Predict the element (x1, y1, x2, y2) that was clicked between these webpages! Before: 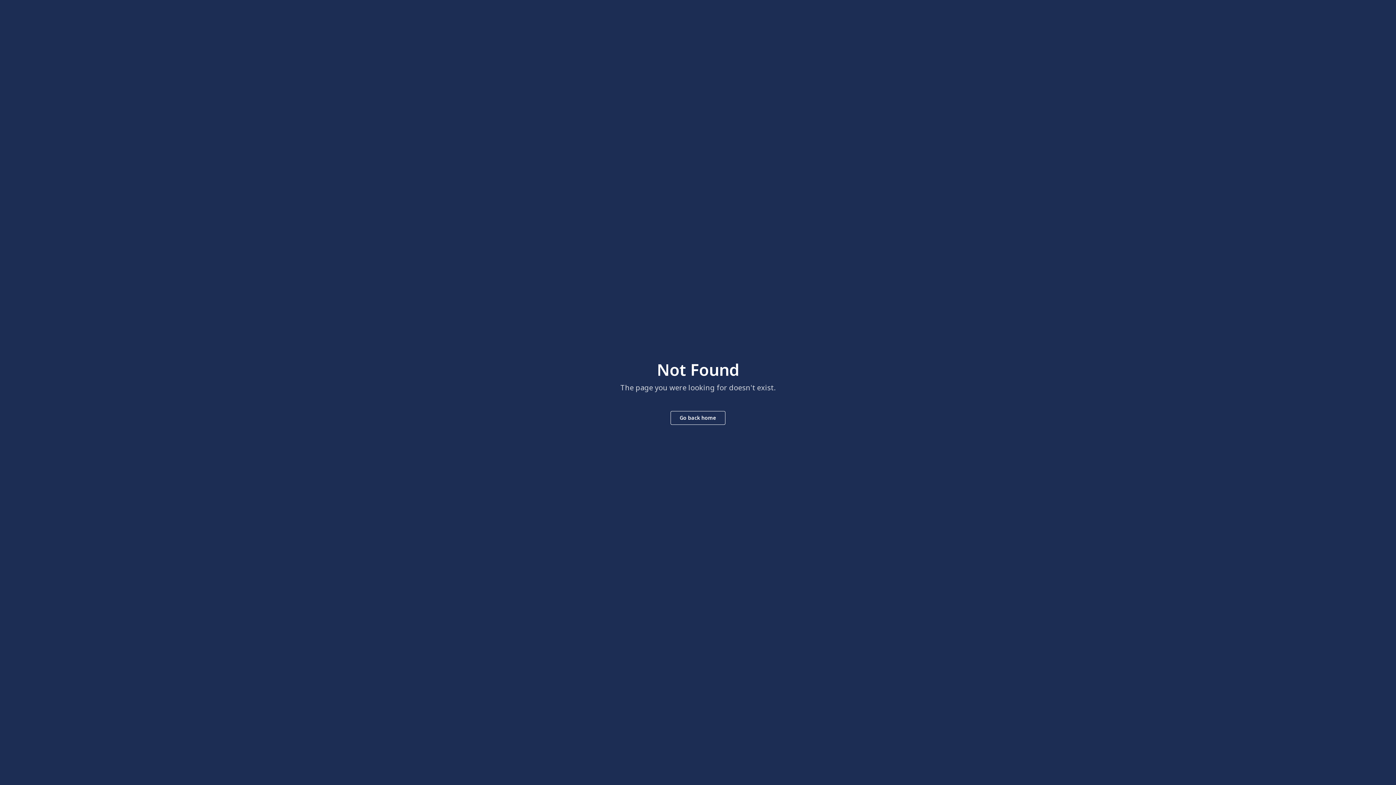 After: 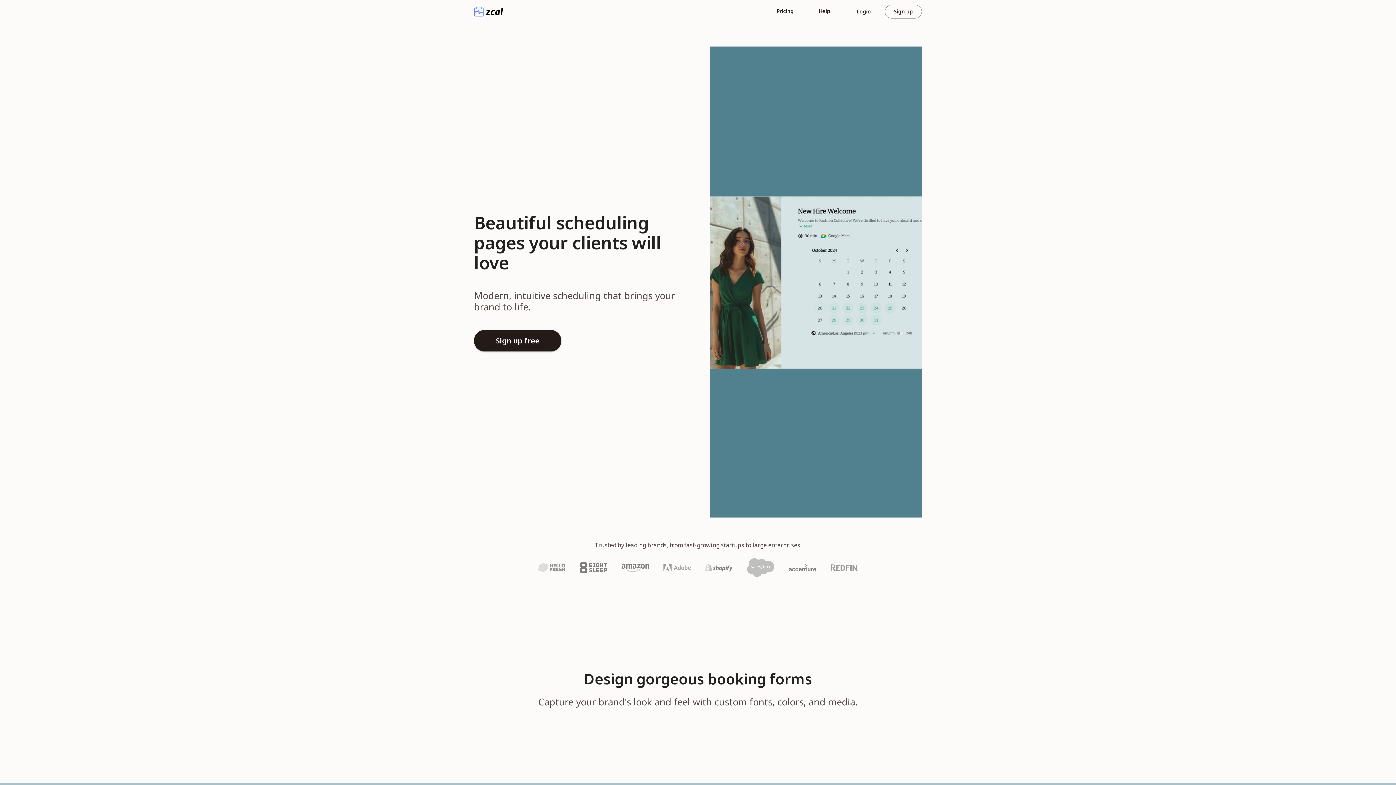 Action: bbox: (670, 411, 725, 425) label: Go back home